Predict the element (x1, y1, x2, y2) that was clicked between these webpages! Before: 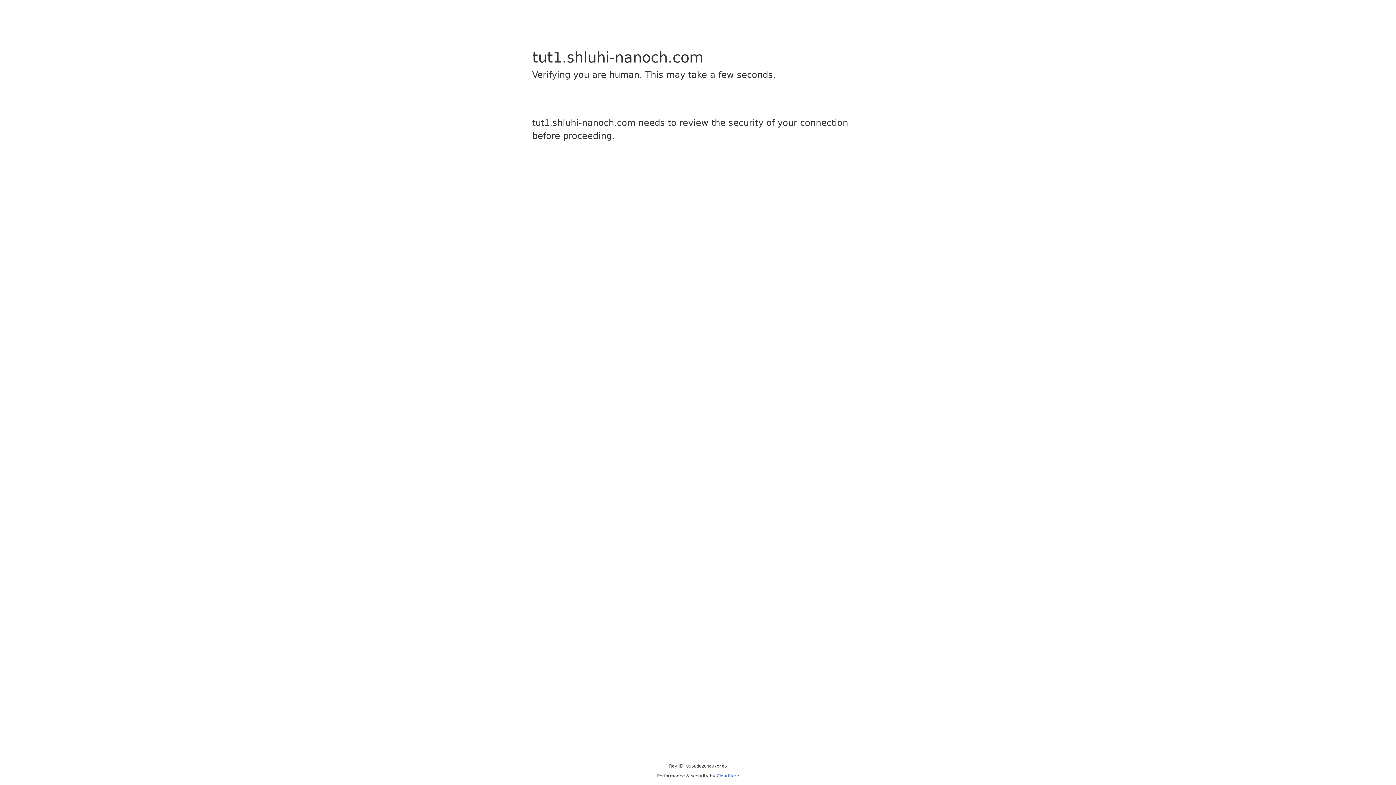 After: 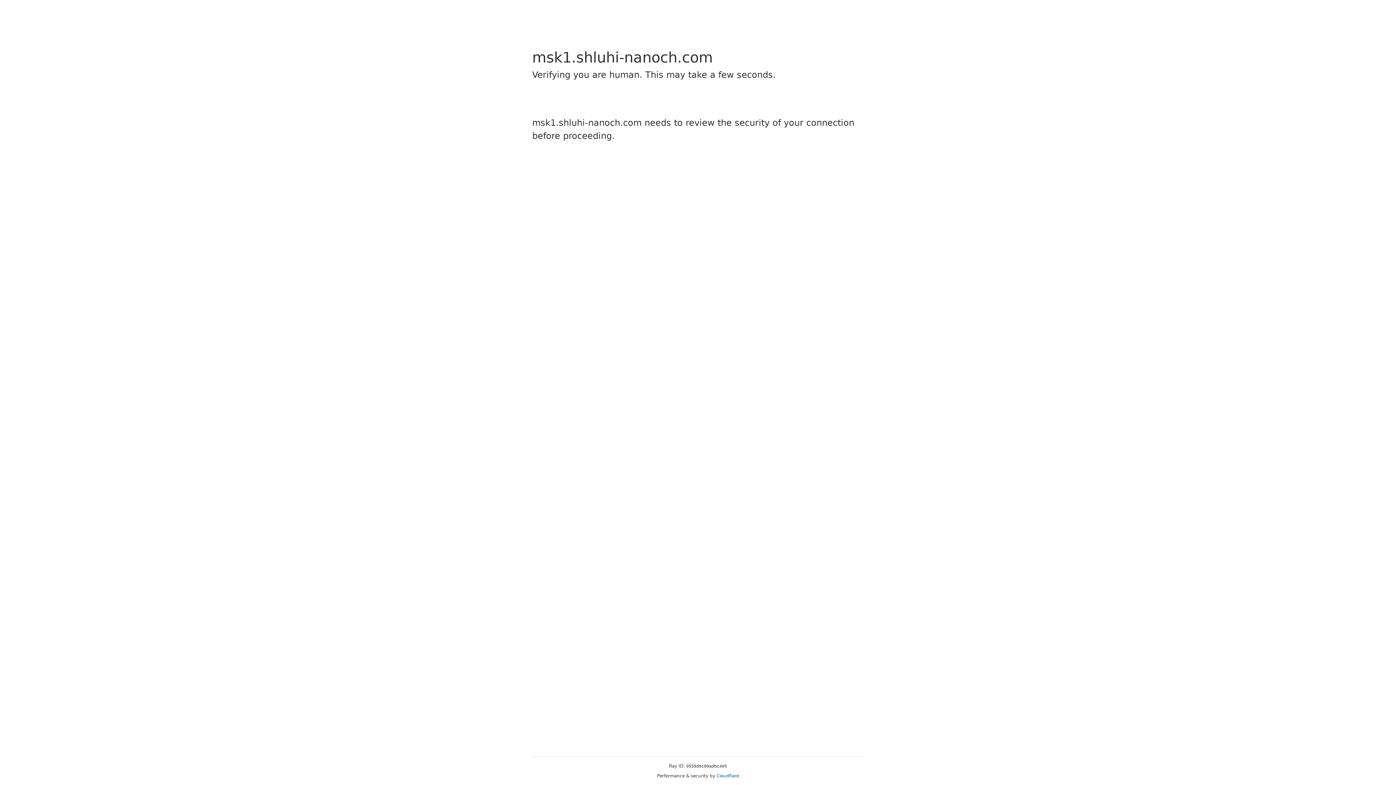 Action: bbox: (716, 773, 739, 778) label: Cloudflare